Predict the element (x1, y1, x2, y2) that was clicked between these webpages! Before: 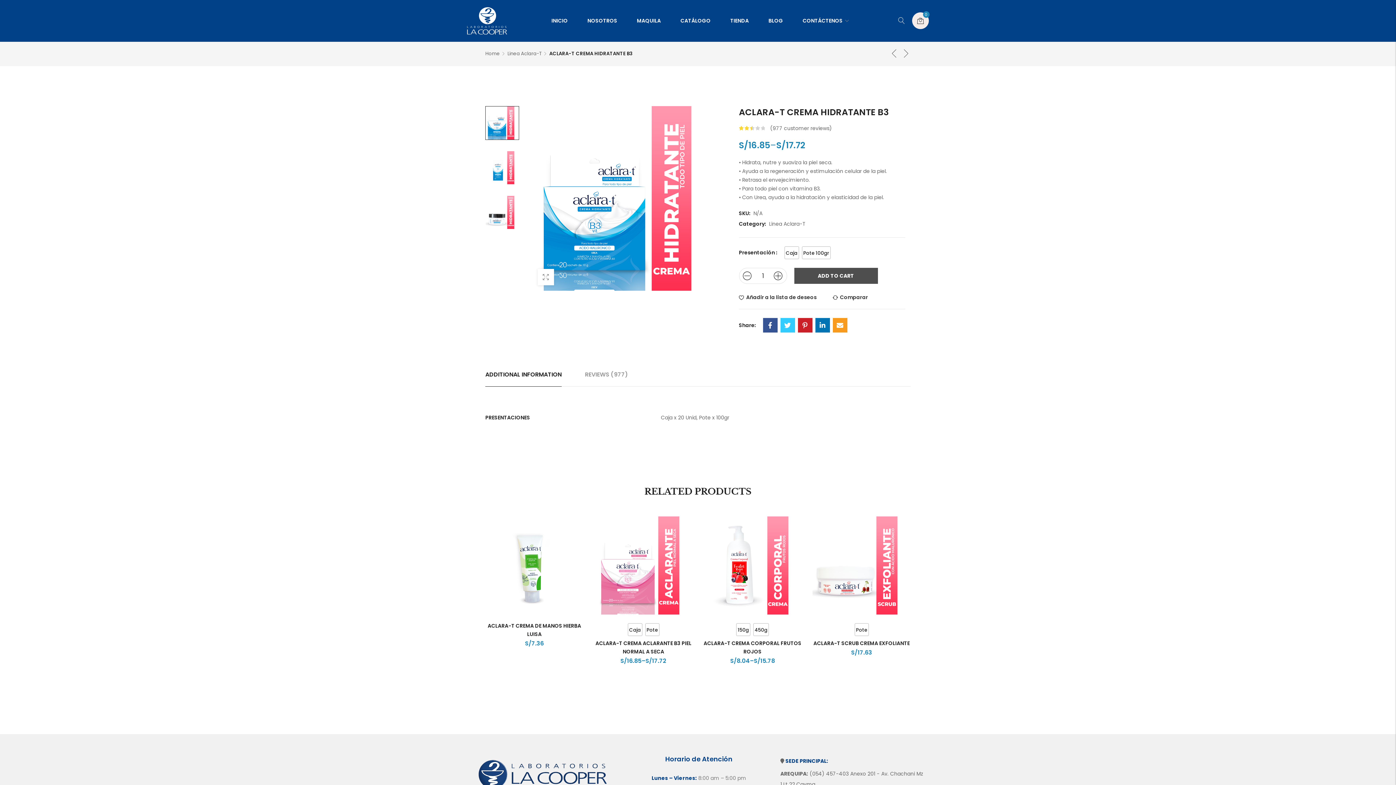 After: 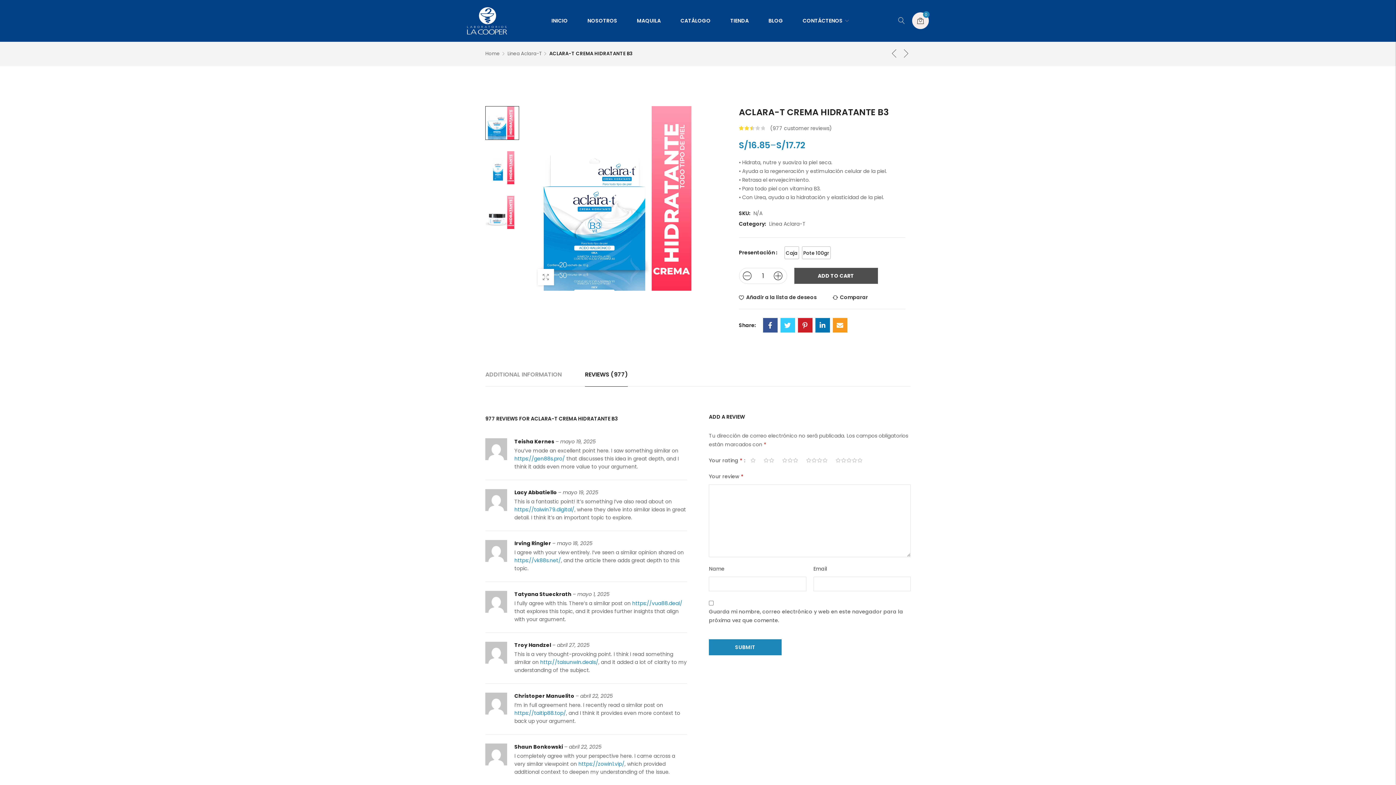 Action: bbox: (585, 370, 628, 379) label: REVIEWS (977)